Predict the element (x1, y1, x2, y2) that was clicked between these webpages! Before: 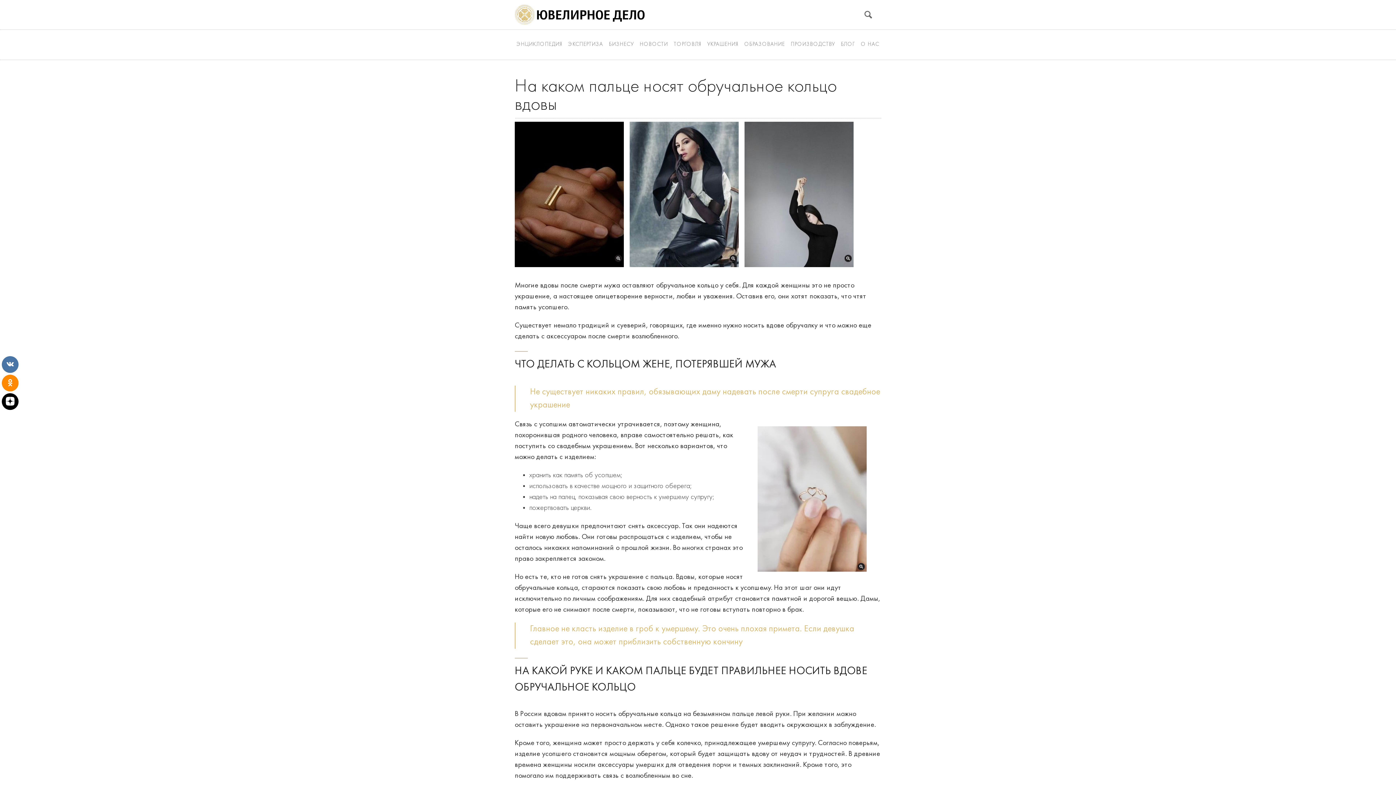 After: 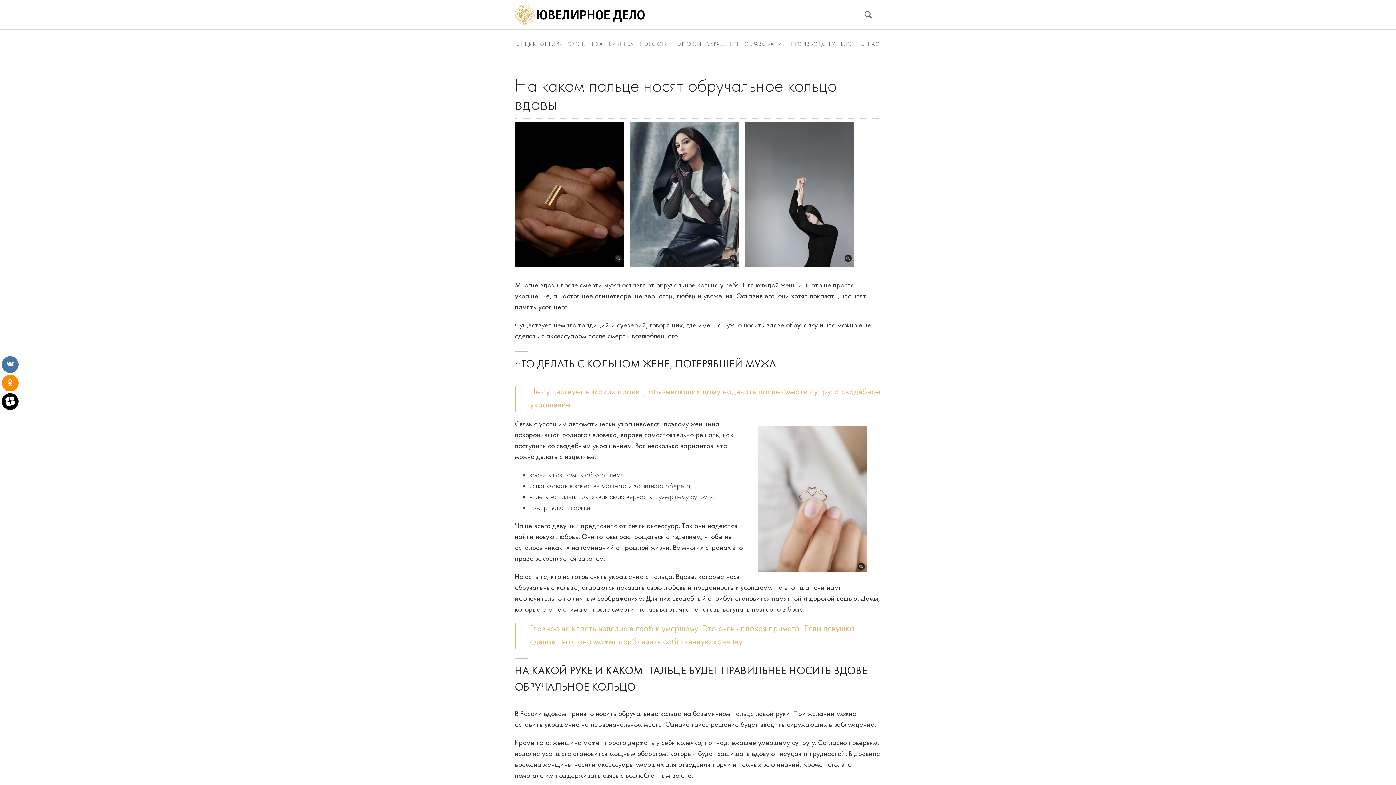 Action: bbox: (1, 393, 18, 410)